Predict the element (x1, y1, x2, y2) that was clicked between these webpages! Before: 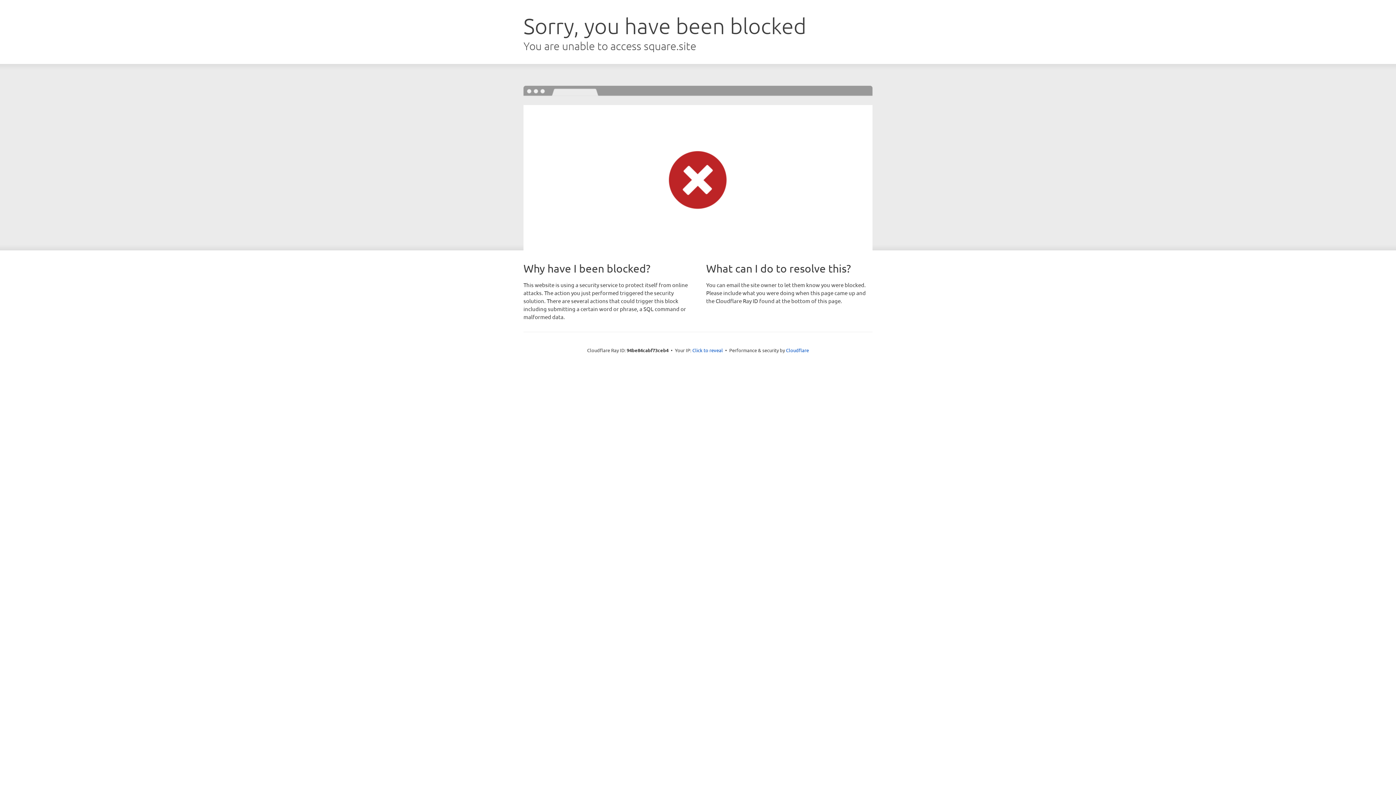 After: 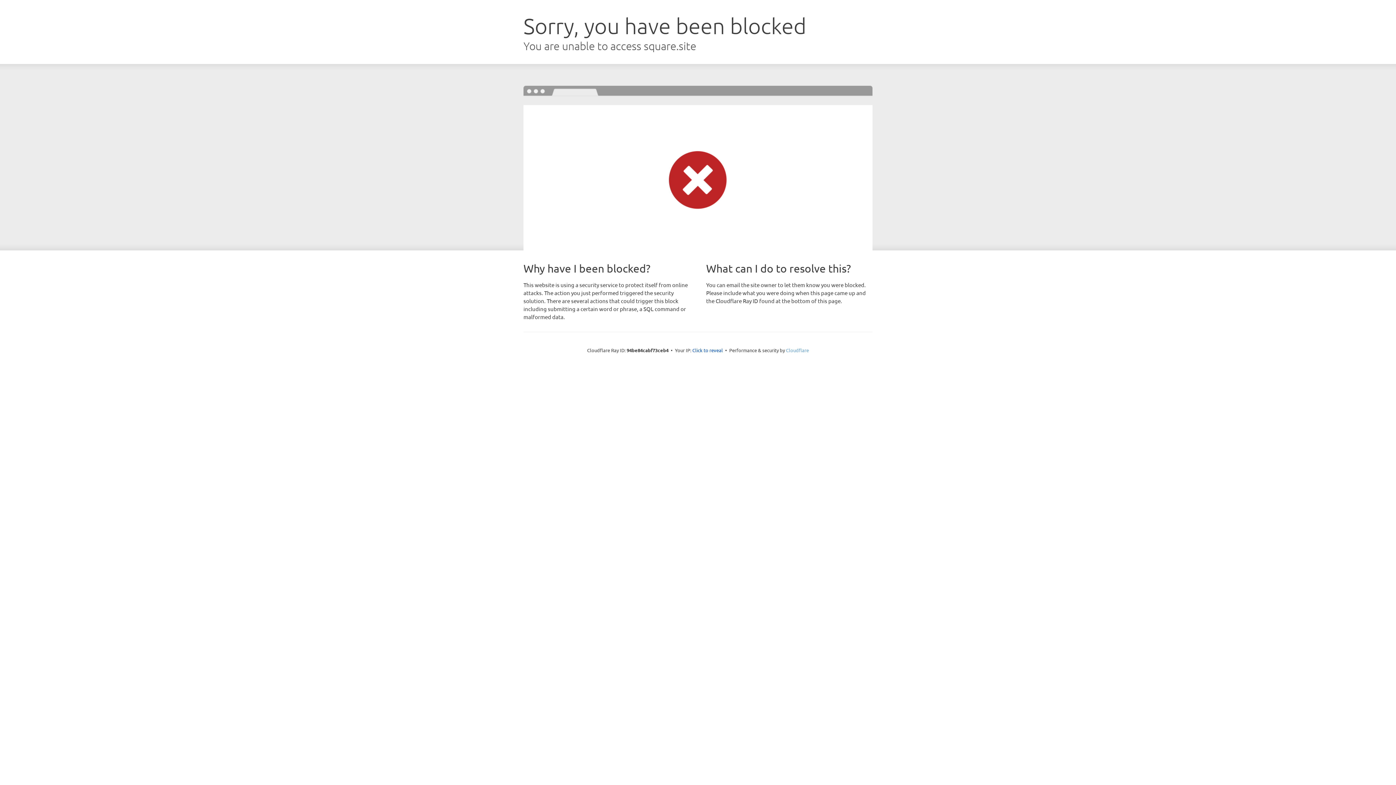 Action: label: Cloudflare bbox: (786, 347, 809, 353)